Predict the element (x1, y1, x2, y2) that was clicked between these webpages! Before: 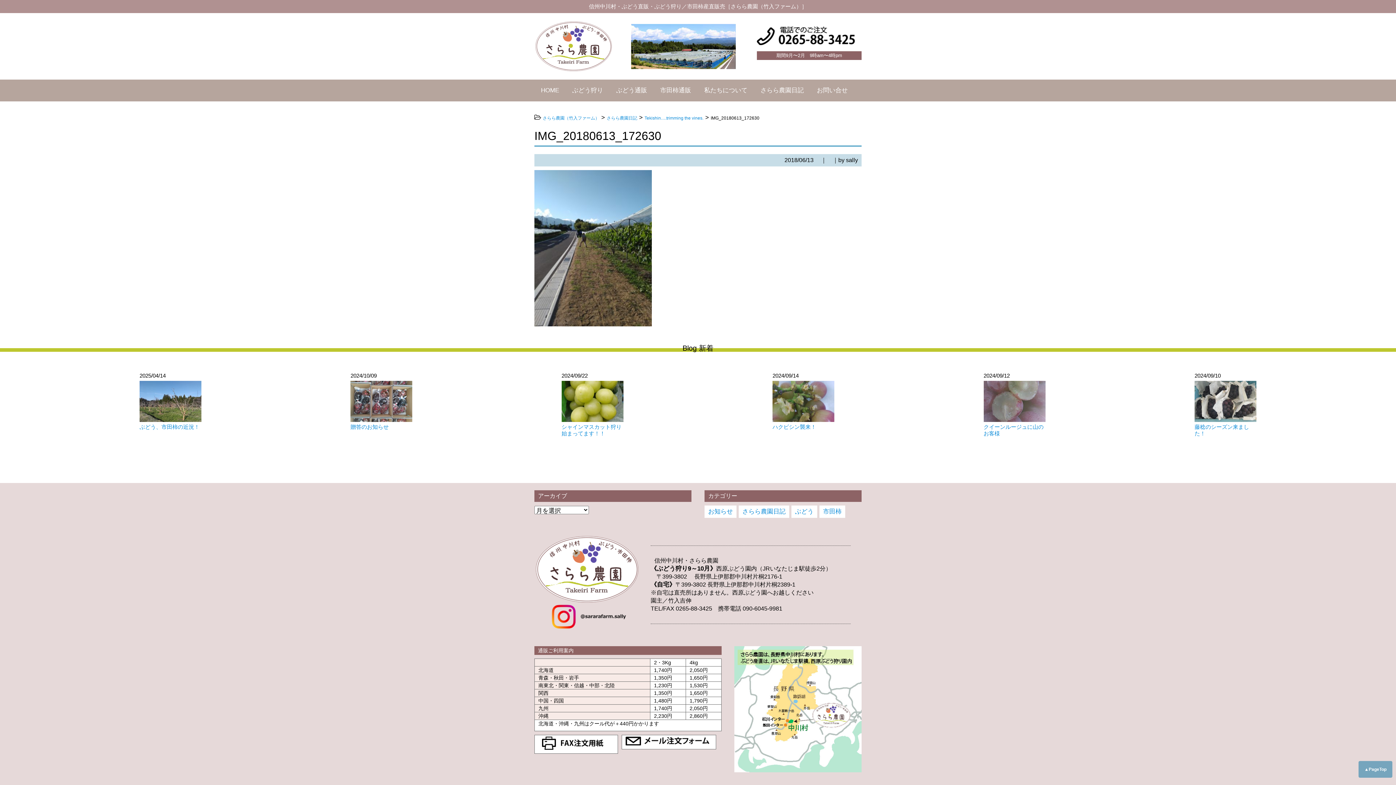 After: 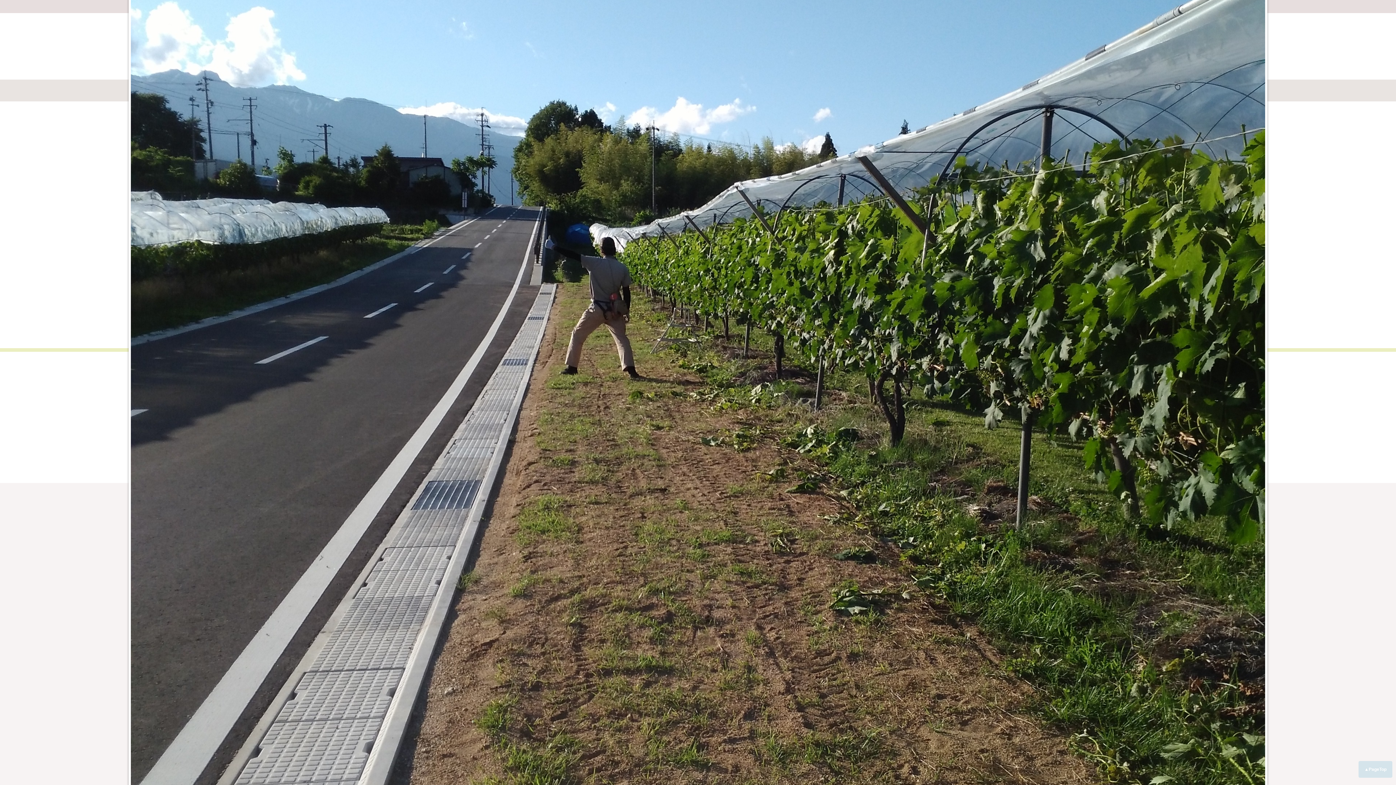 Action: bbox: (534, 171, 652, 178)